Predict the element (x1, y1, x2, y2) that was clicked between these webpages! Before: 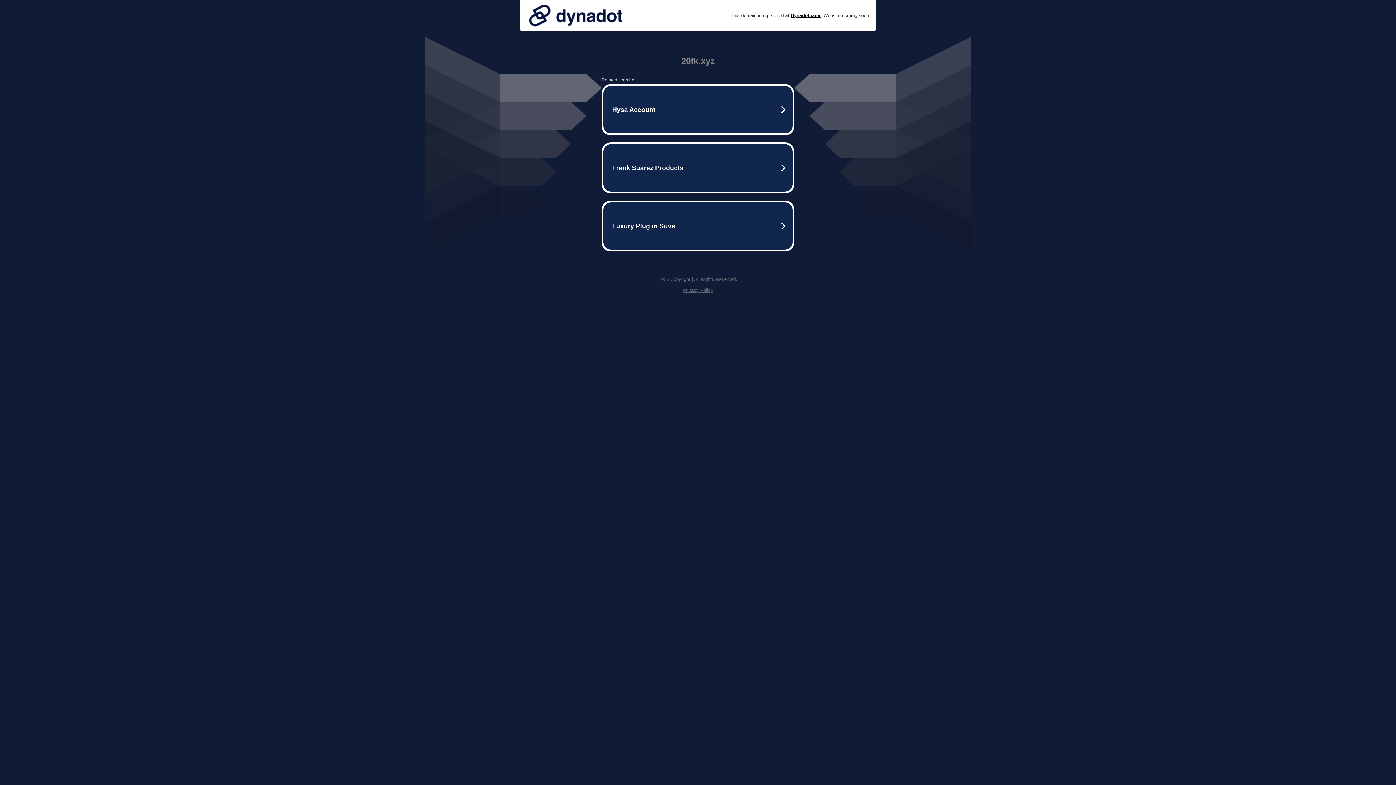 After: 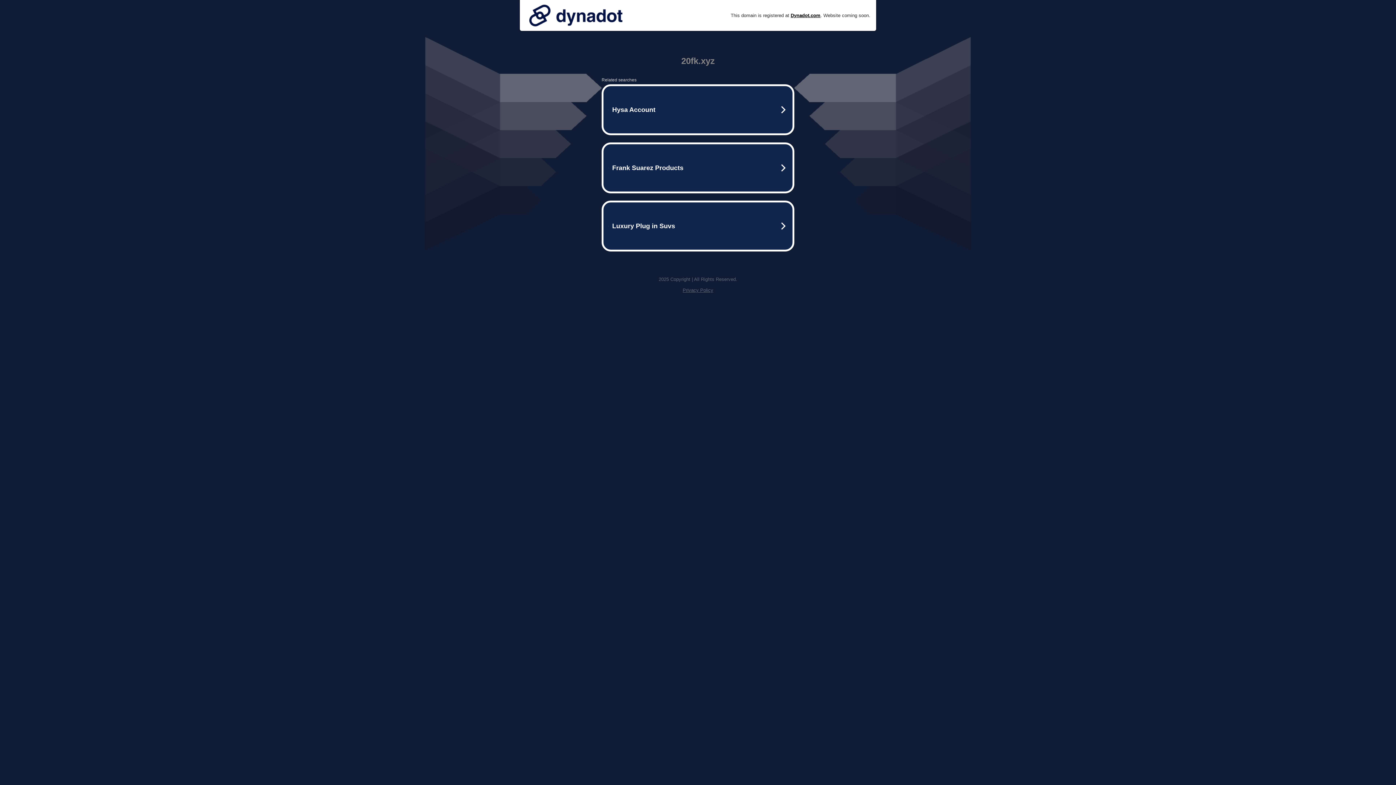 Action: bbox: (525, 0, 626, 30)